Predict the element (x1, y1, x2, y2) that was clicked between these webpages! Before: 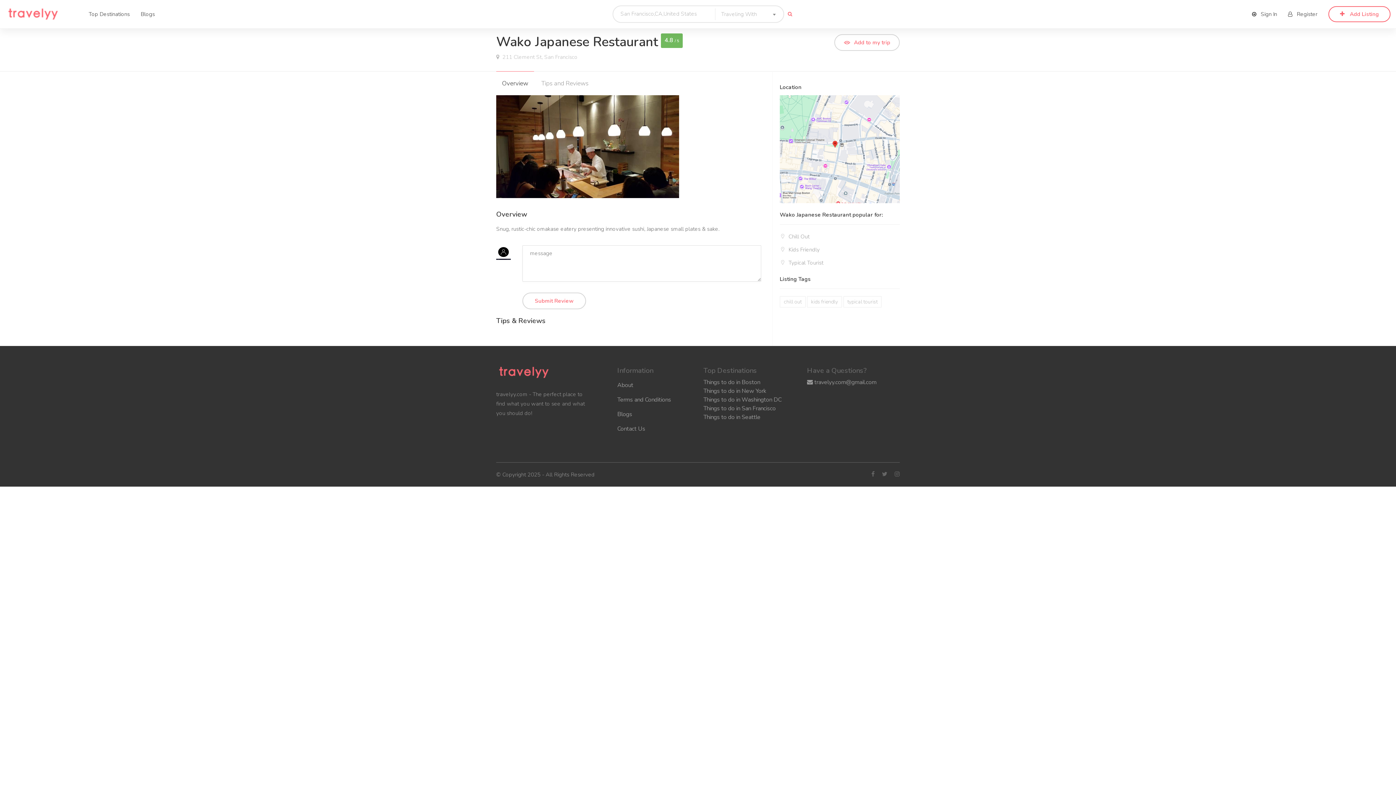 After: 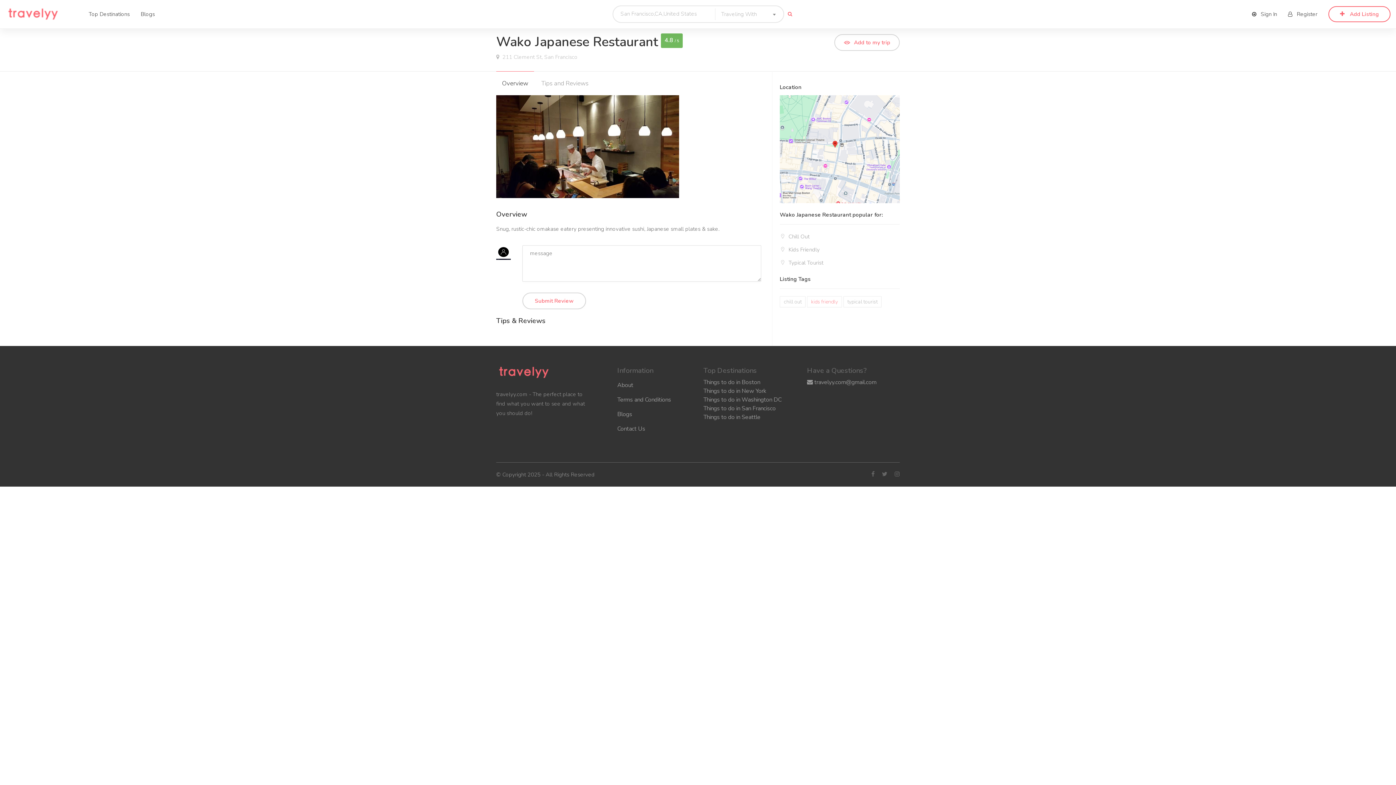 Action: label: kids friendly bbox: (807, 296, 842, 307)